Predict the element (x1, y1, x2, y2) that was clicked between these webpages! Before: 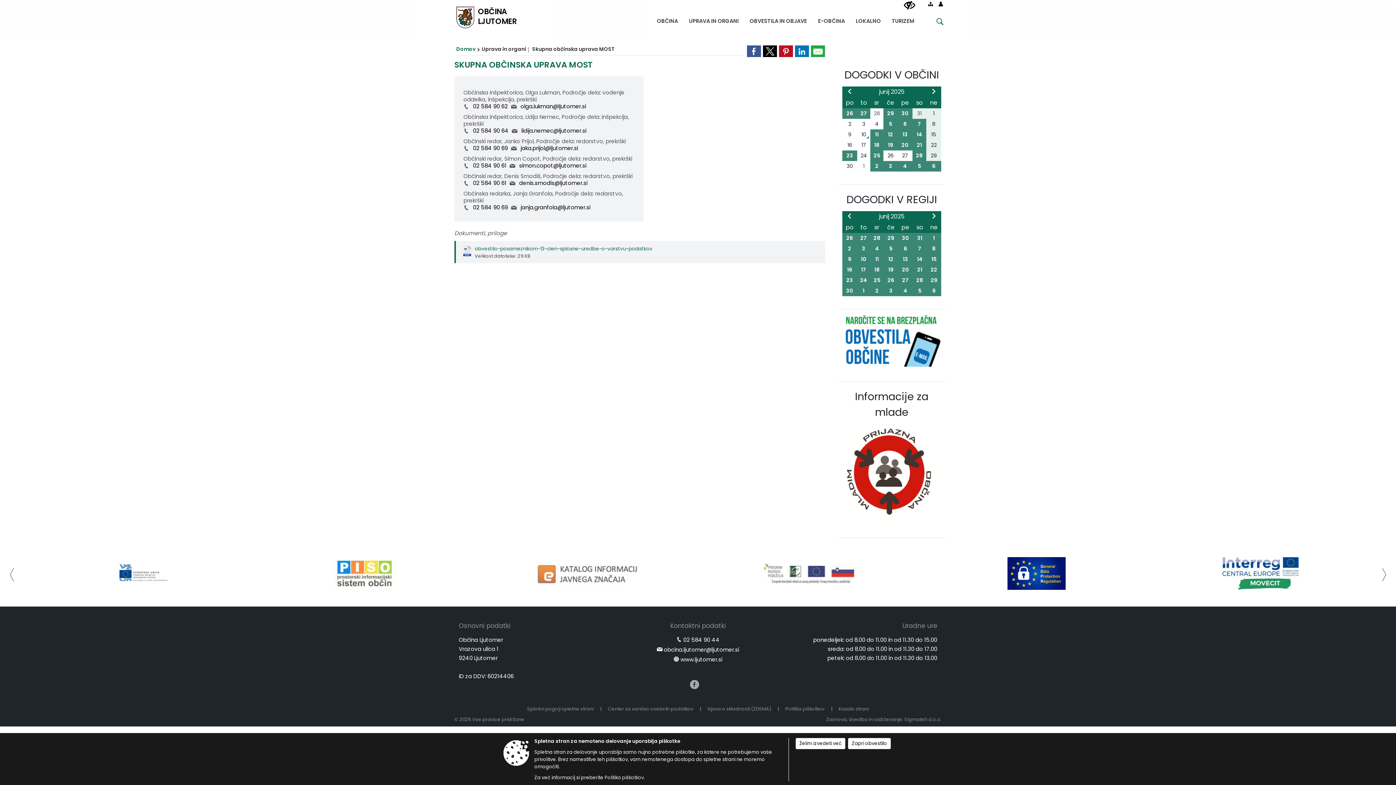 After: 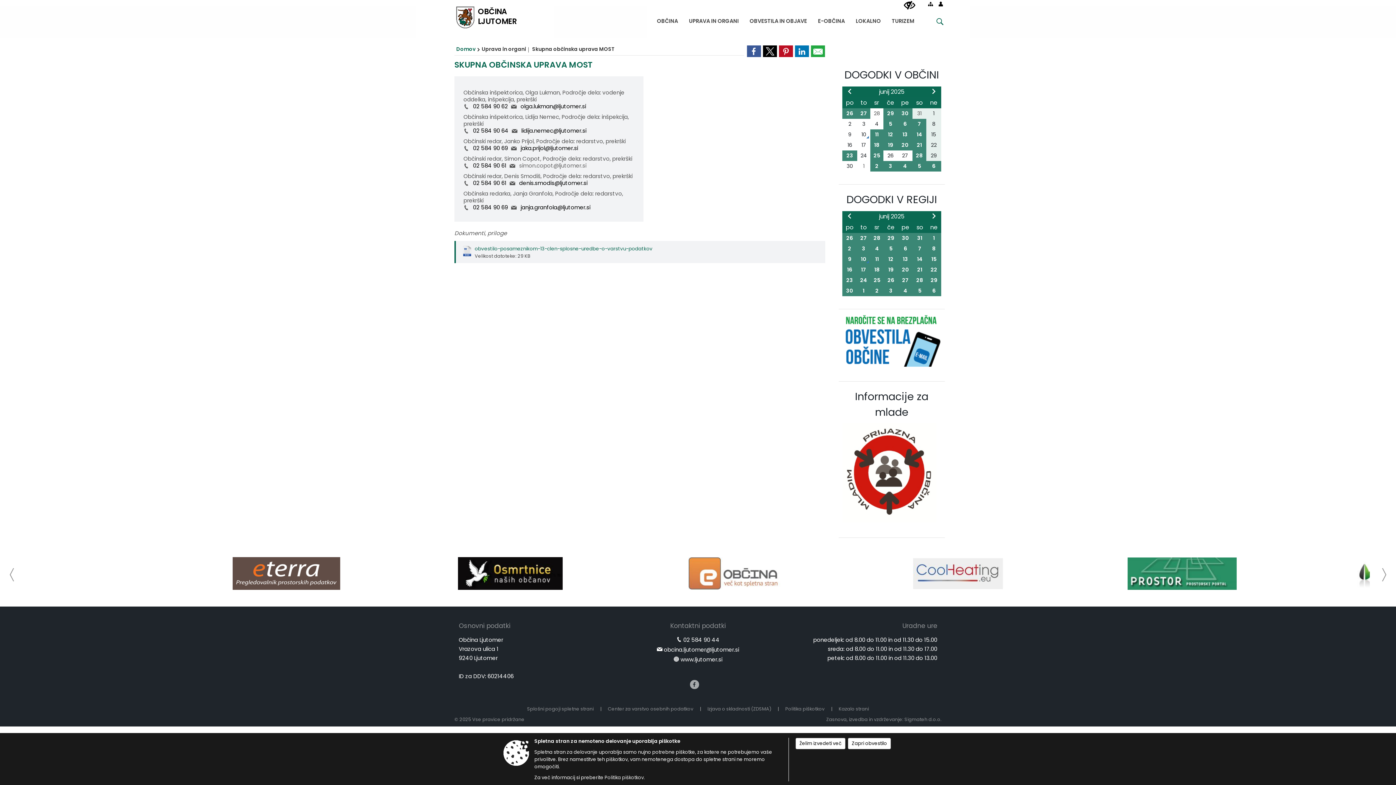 Action: label: simon.copot@ljutomer.si bbox: (519, 161, 586, 169)